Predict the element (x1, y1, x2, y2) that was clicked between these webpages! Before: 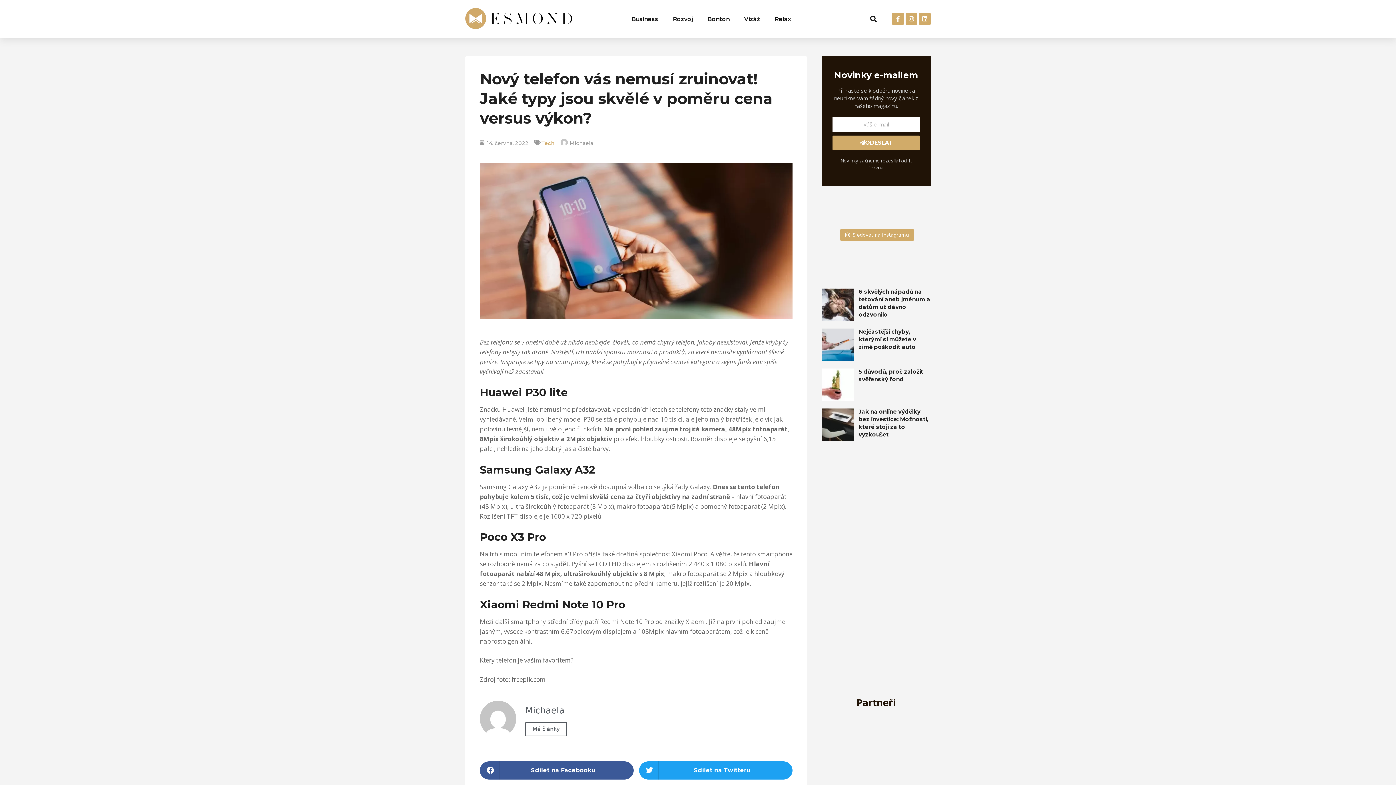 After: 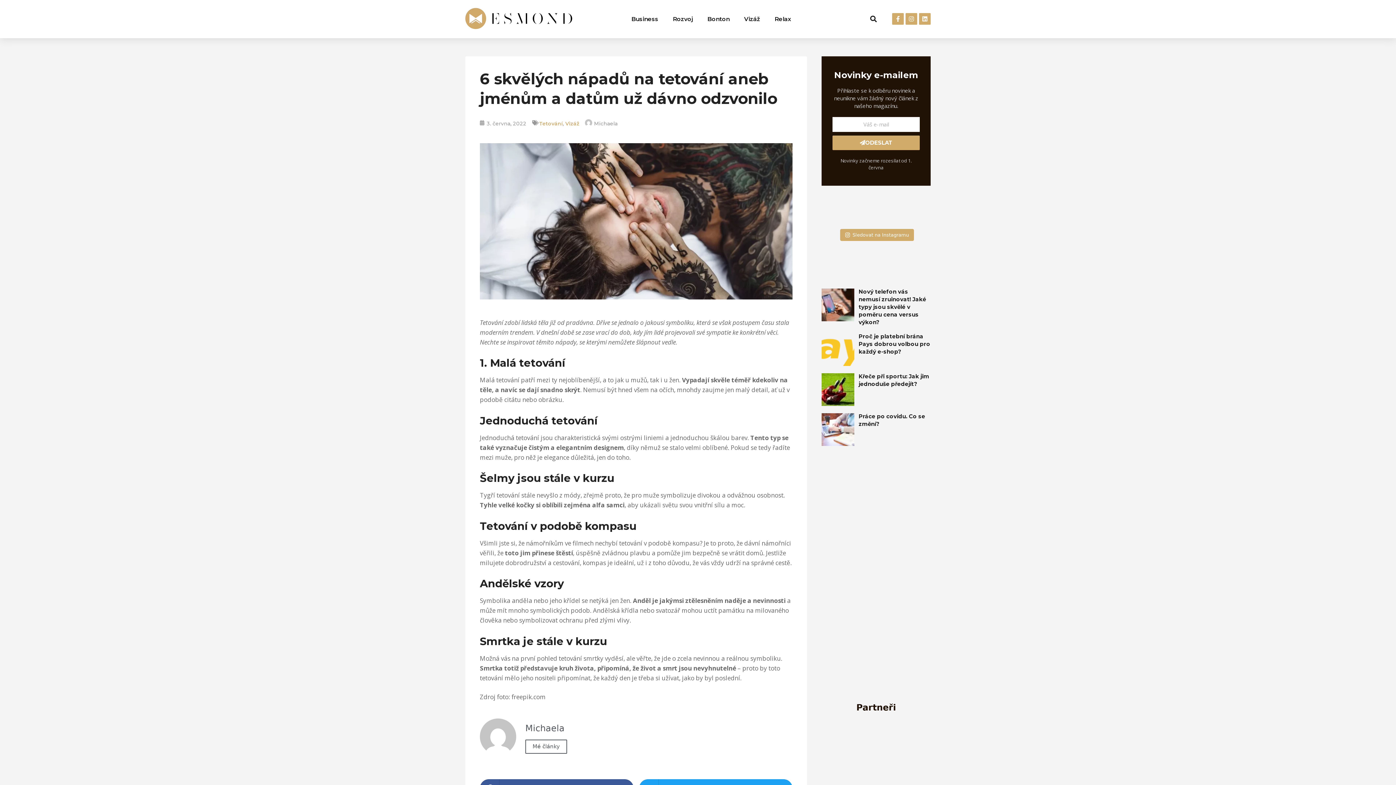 Action: bbox: (821, 288, 854, 321)